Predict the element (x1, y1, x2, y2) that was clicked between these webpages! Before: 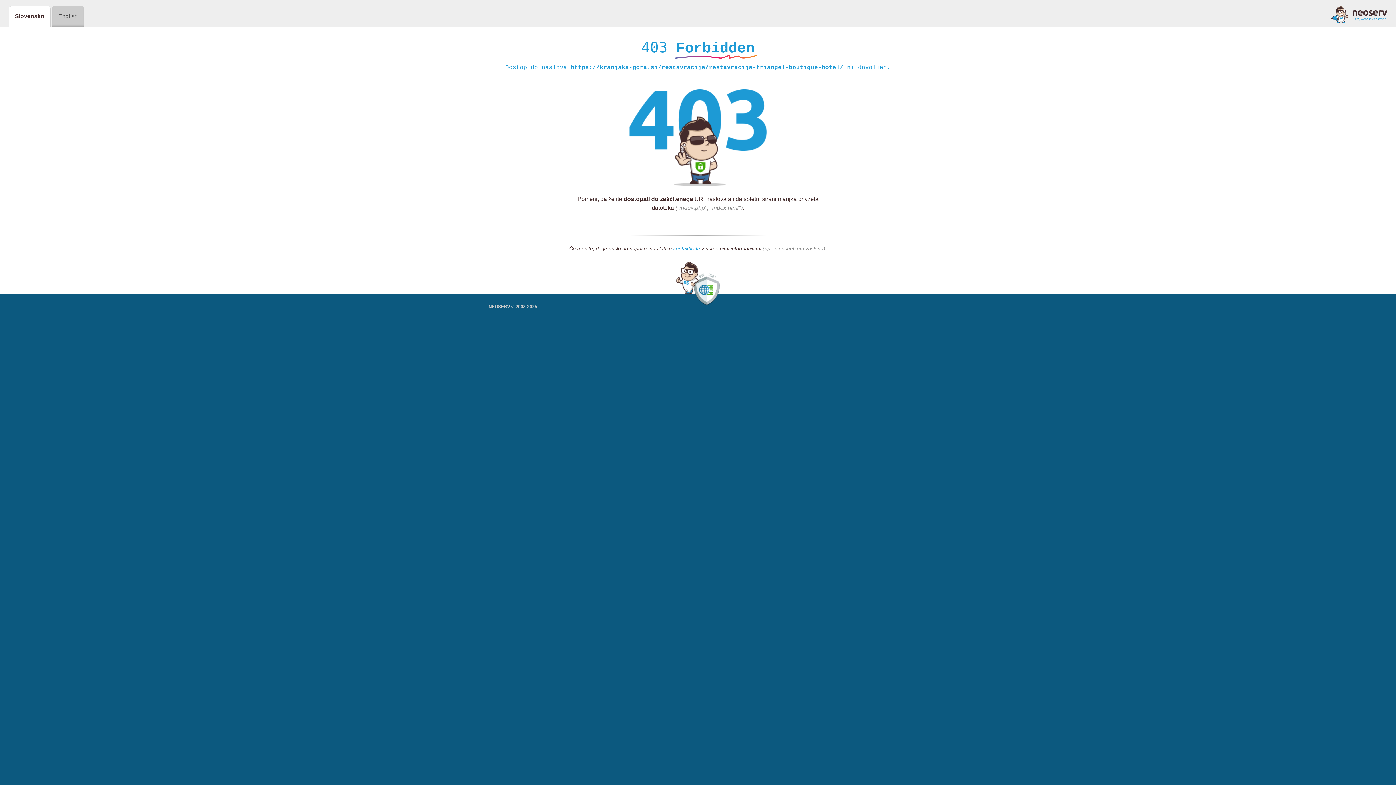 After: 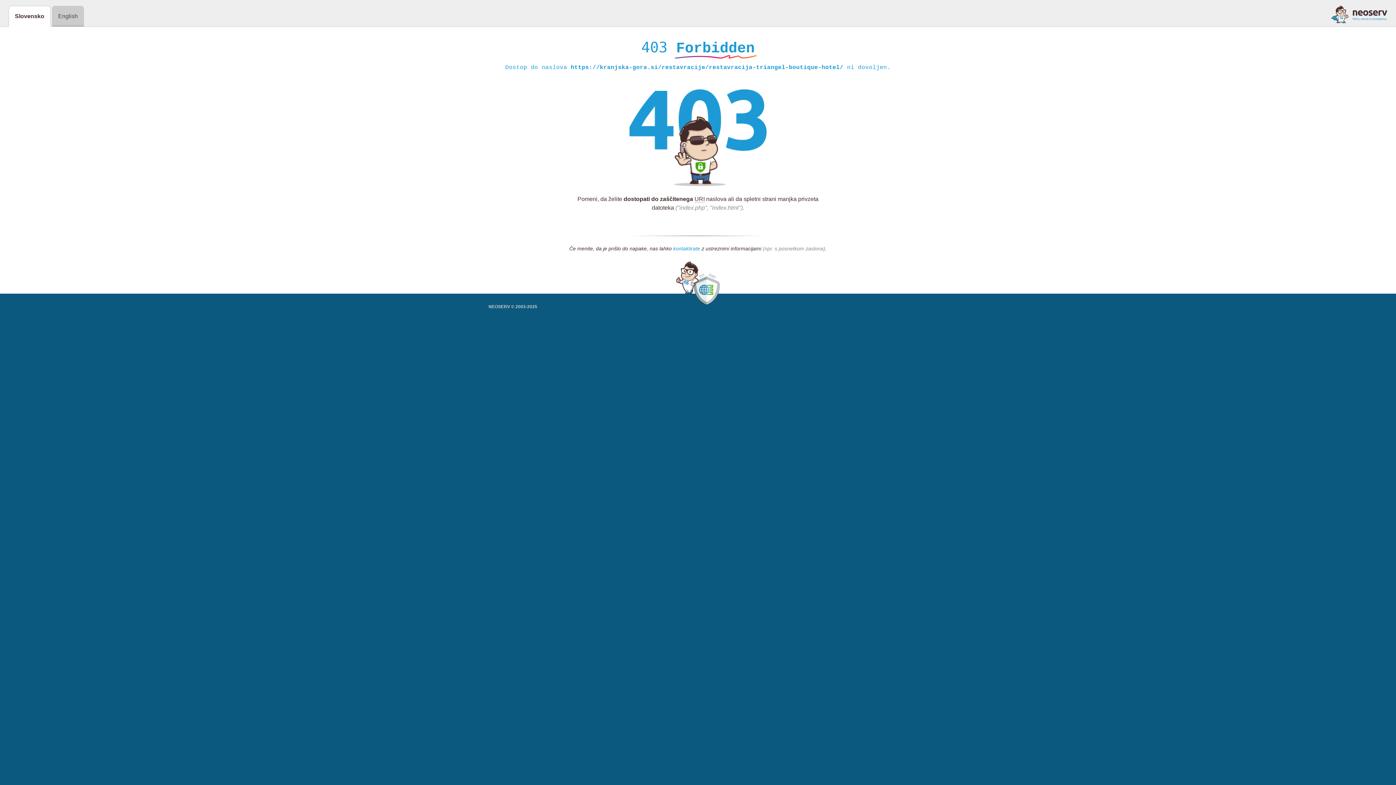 Action: label: kontaktirate bbox: (673, 245, 700, 252)